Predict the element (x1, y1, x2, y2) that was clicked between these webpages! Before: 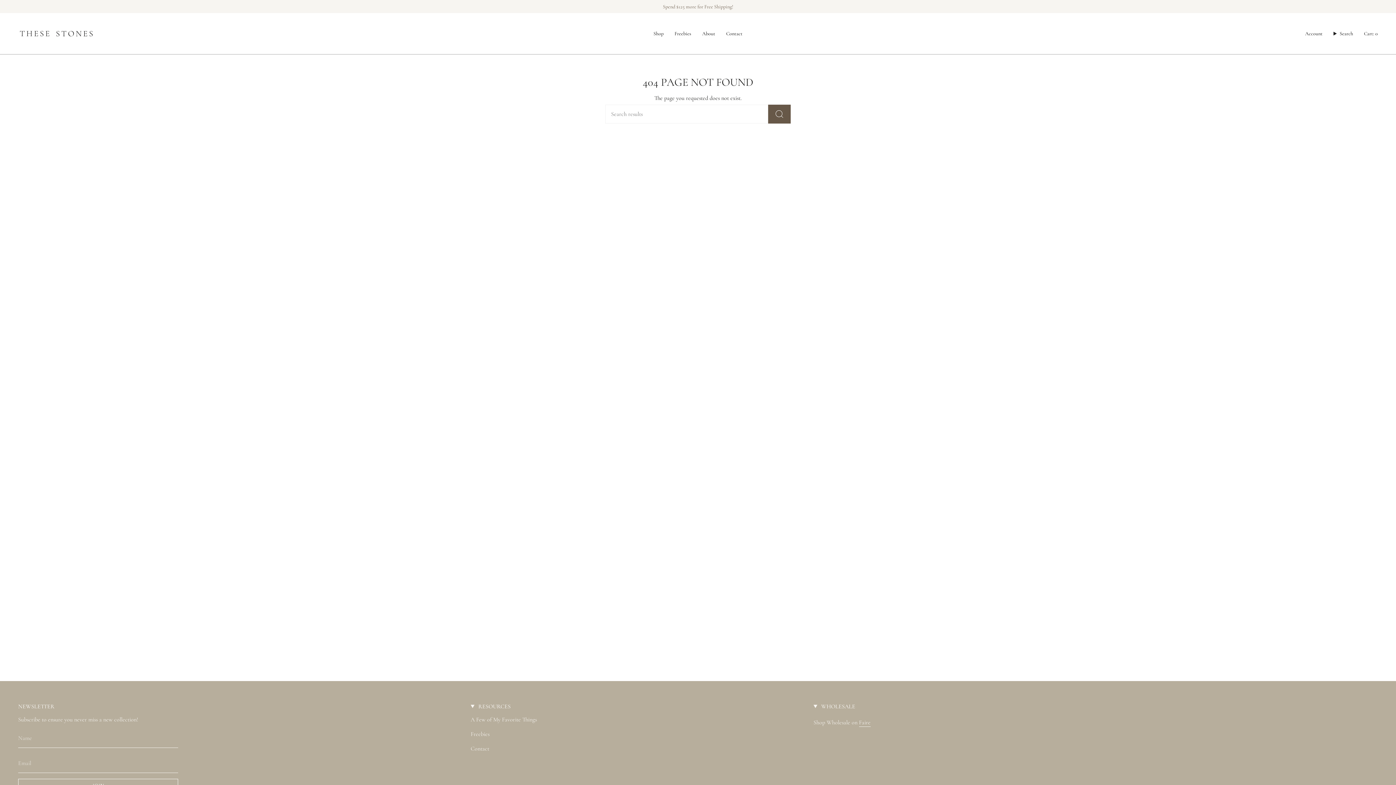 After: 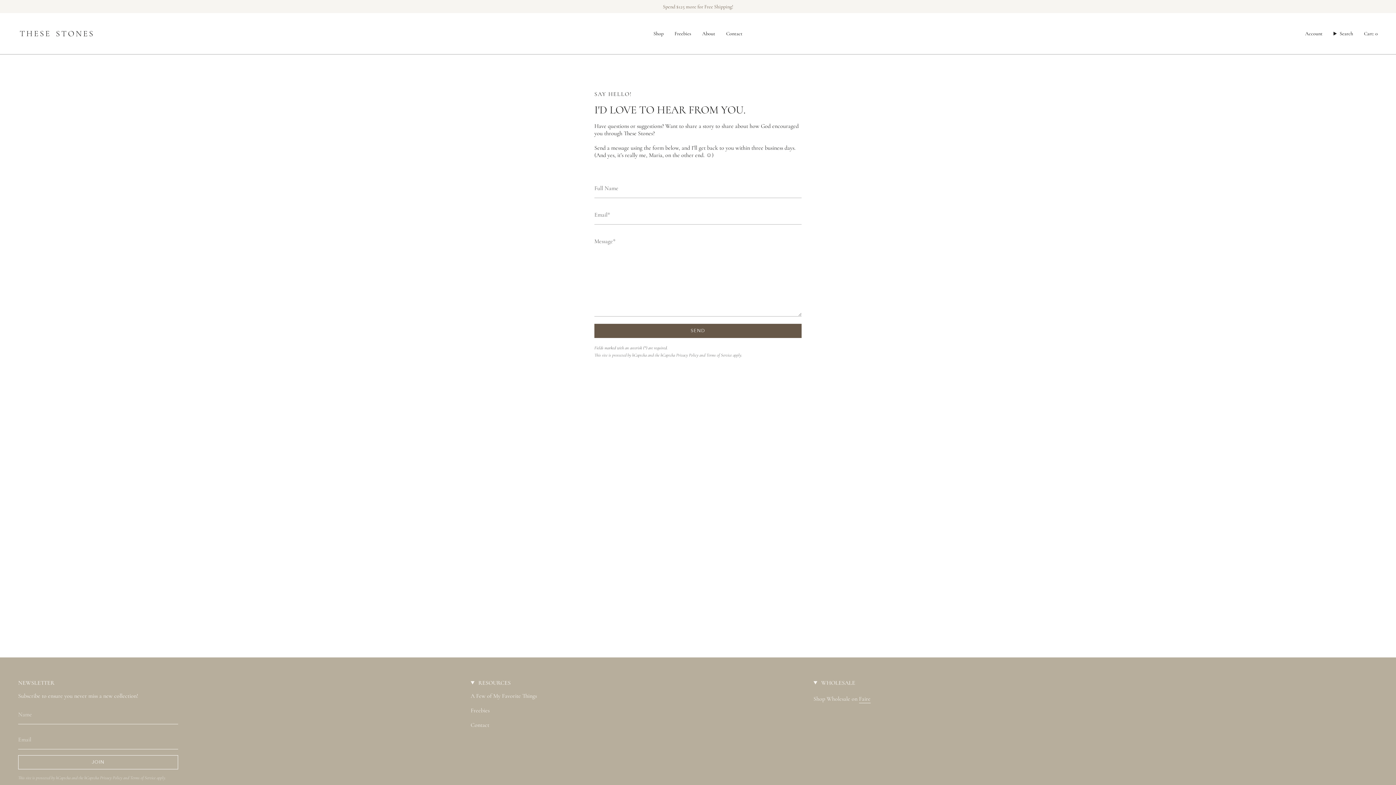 Action: bbox: (720, 24, 748, 42) label: Contact